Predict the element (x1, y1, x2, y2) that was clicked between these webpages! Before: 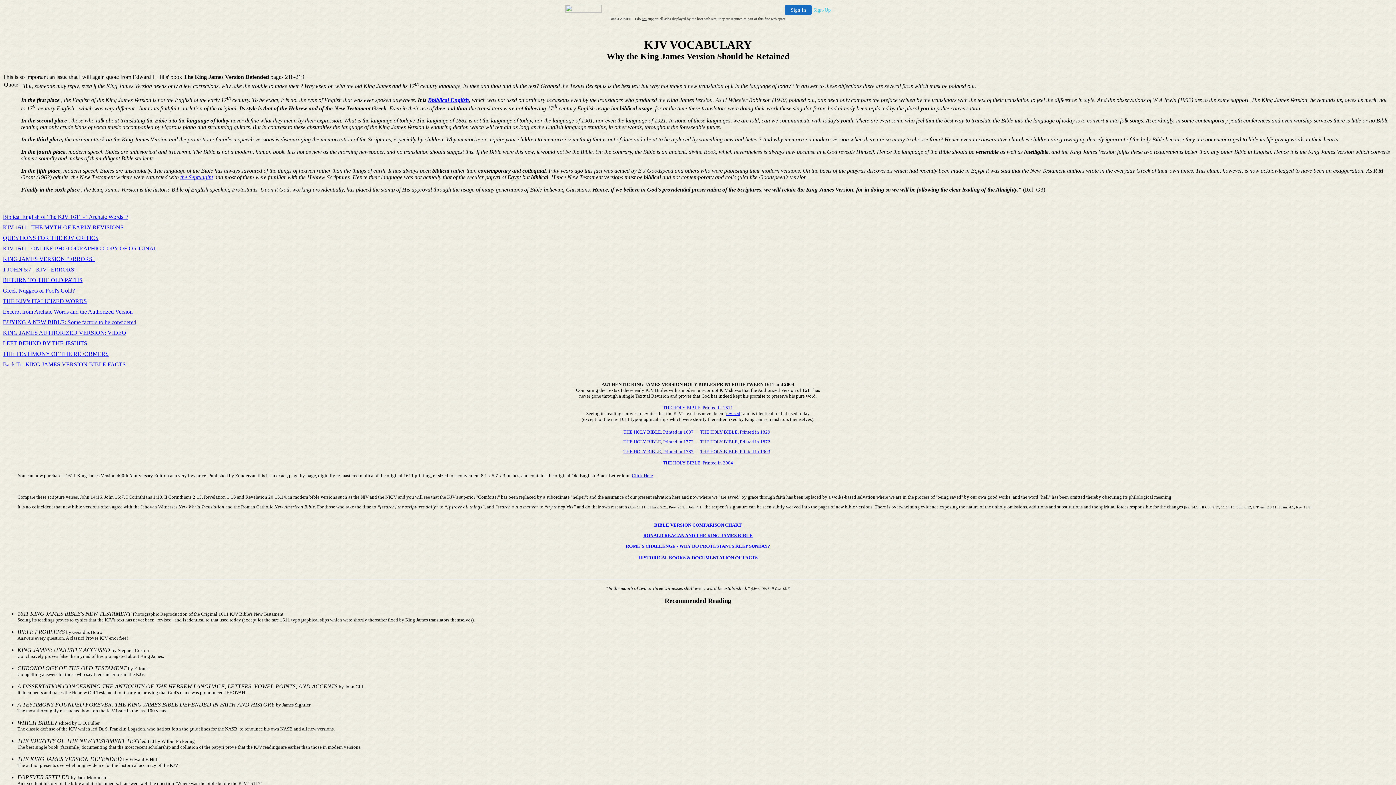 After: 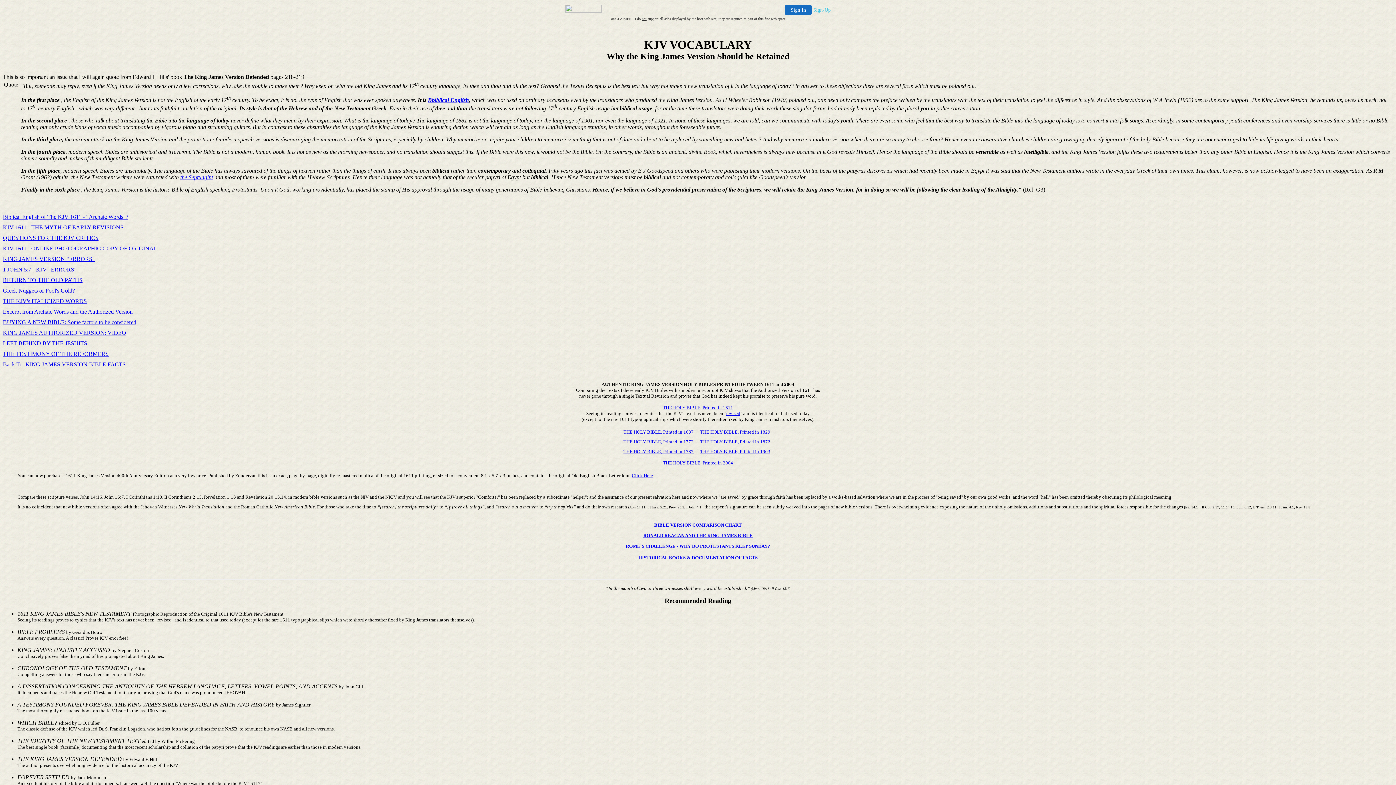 Action: label: Sign In bbox: (785, 5, 812, 14)